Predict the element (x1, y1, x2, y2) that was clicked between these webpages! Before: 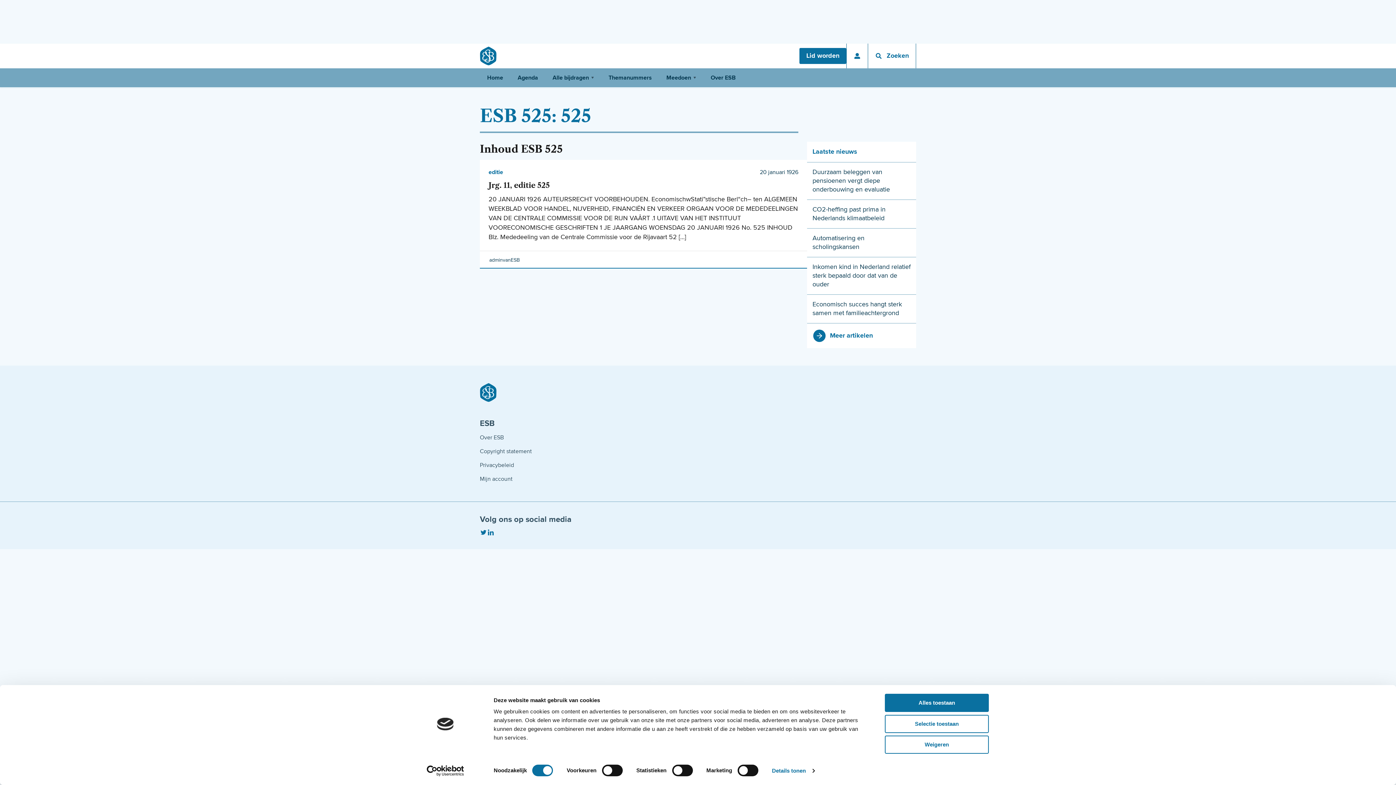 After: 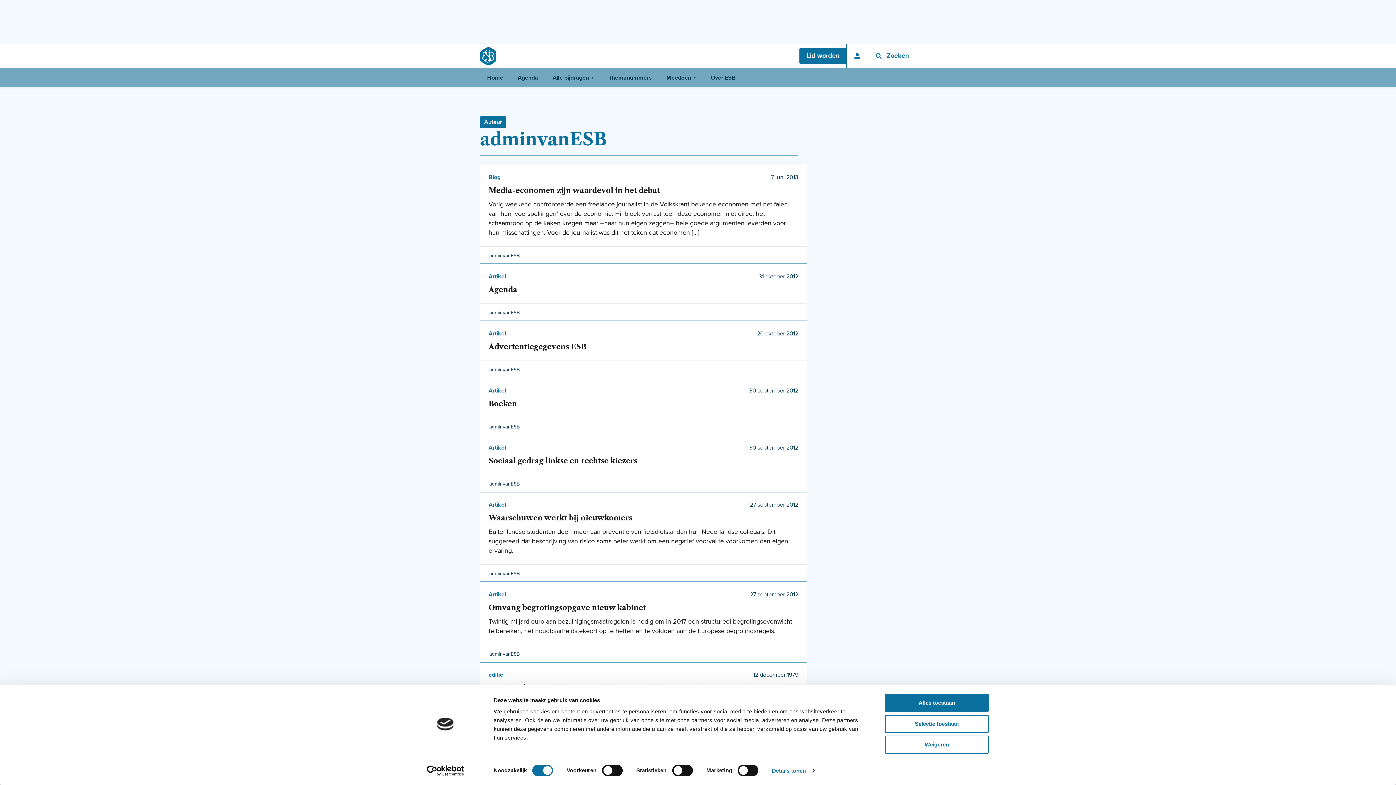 Action: bbox: (488, 256, 520, 263) label: adminvanESB